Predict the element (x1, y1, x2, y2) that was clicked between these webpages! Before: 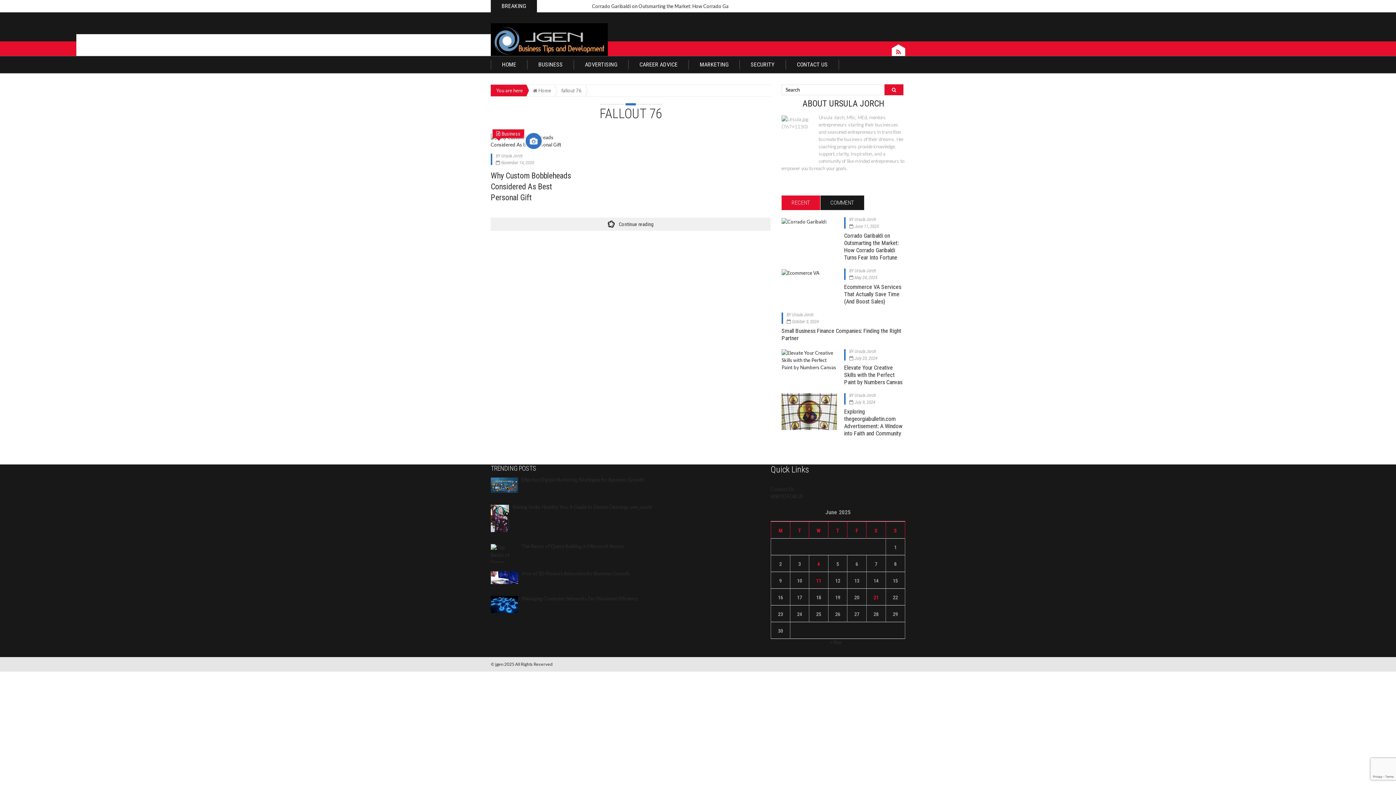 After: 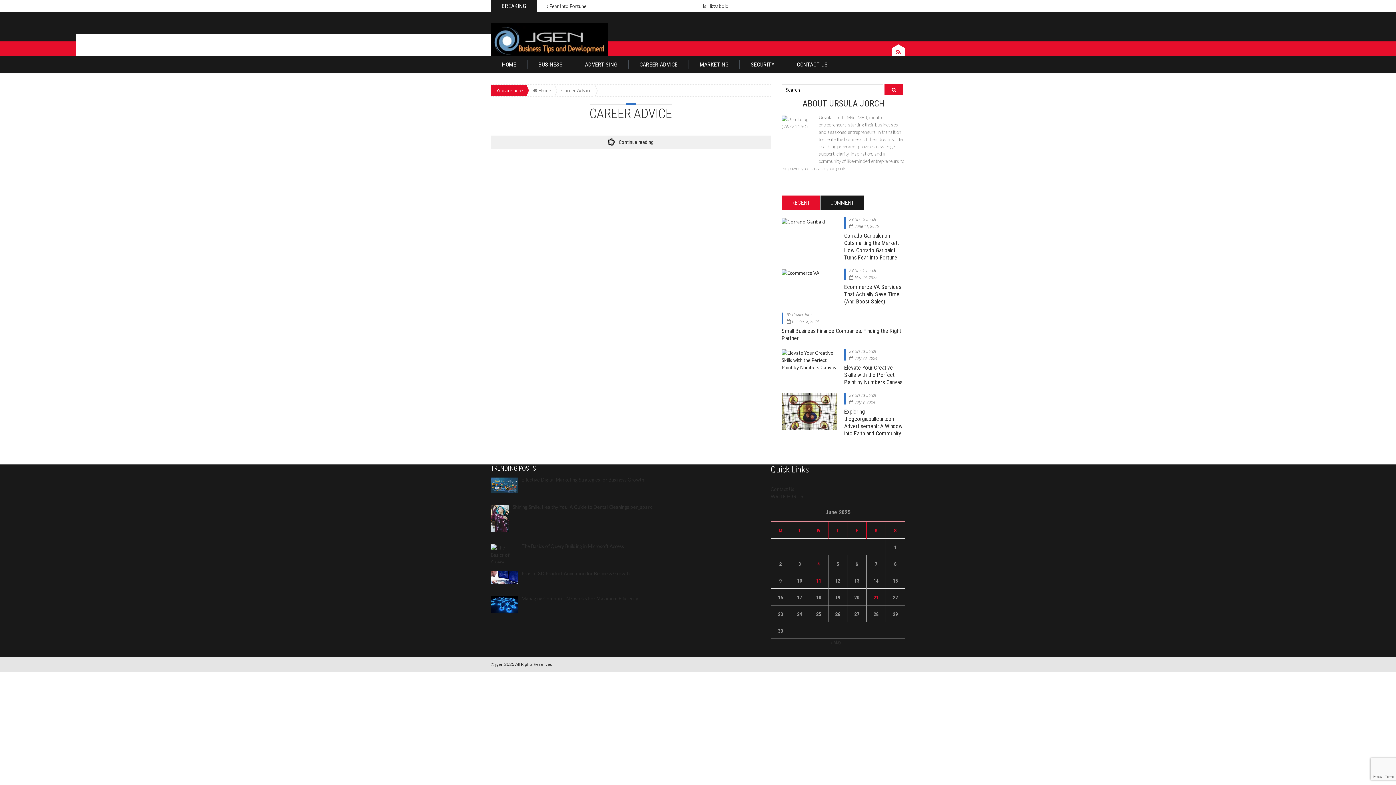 Action: bbox: (628, 60, 689, 69) label: CAREER ADVICE